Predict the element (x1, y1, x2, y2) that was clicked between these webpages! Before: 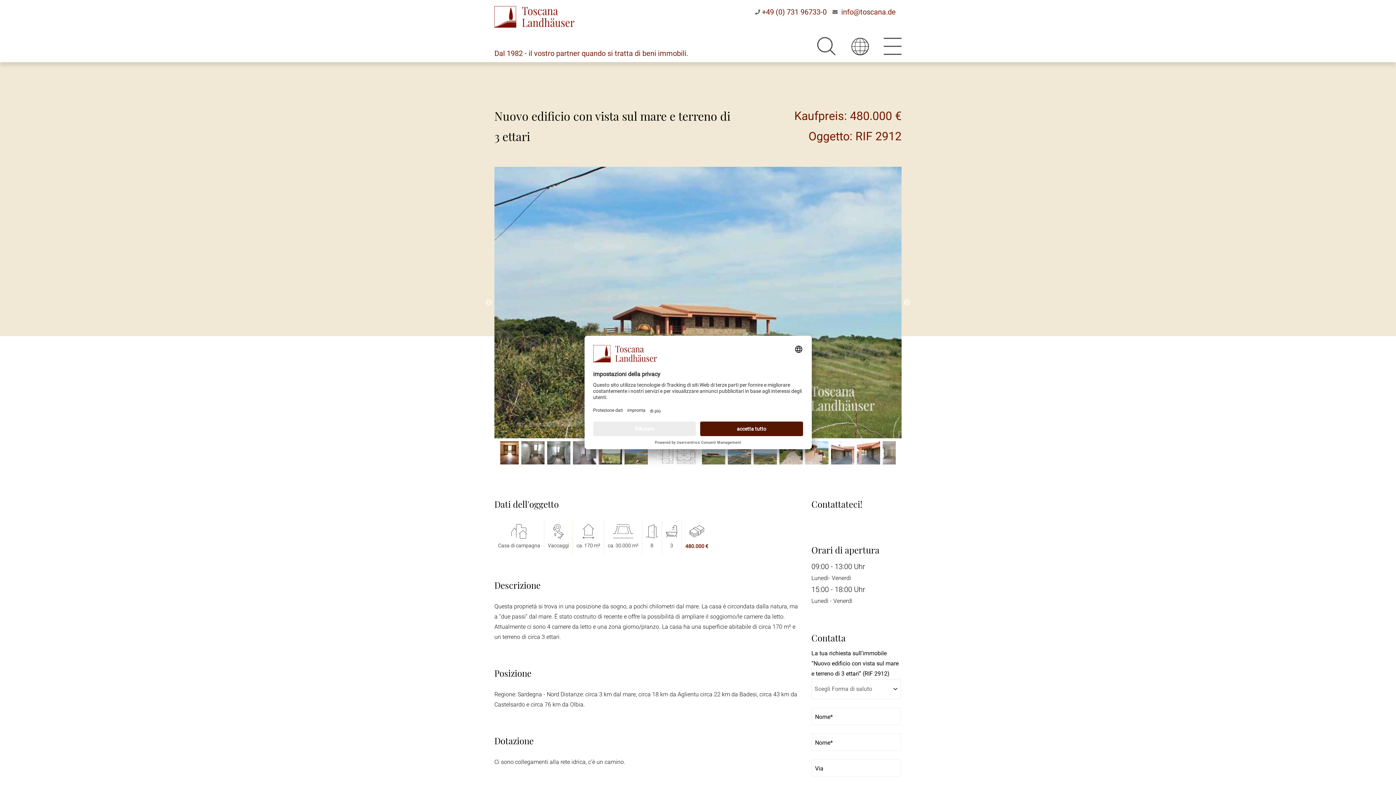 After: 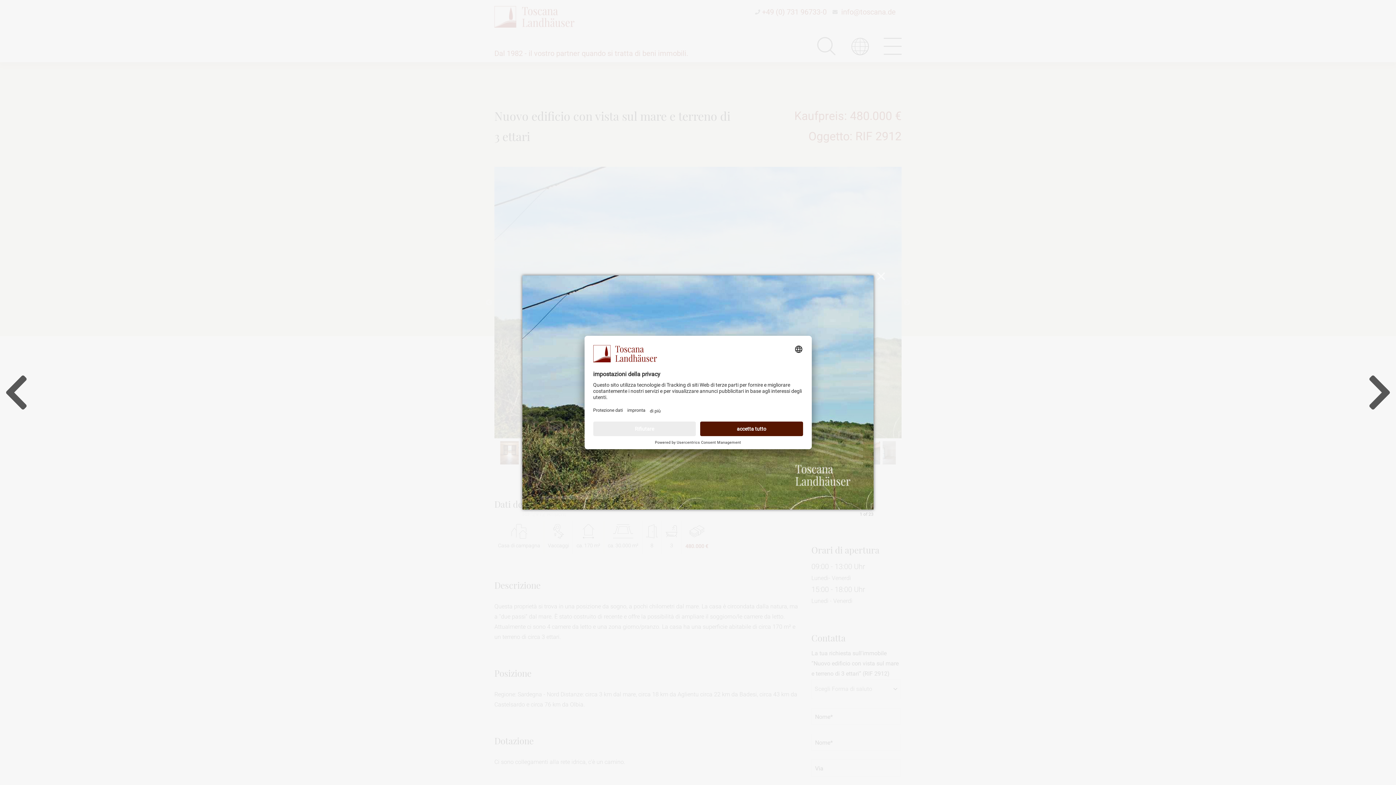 Action: bbox: (494, 166, 901, 438)